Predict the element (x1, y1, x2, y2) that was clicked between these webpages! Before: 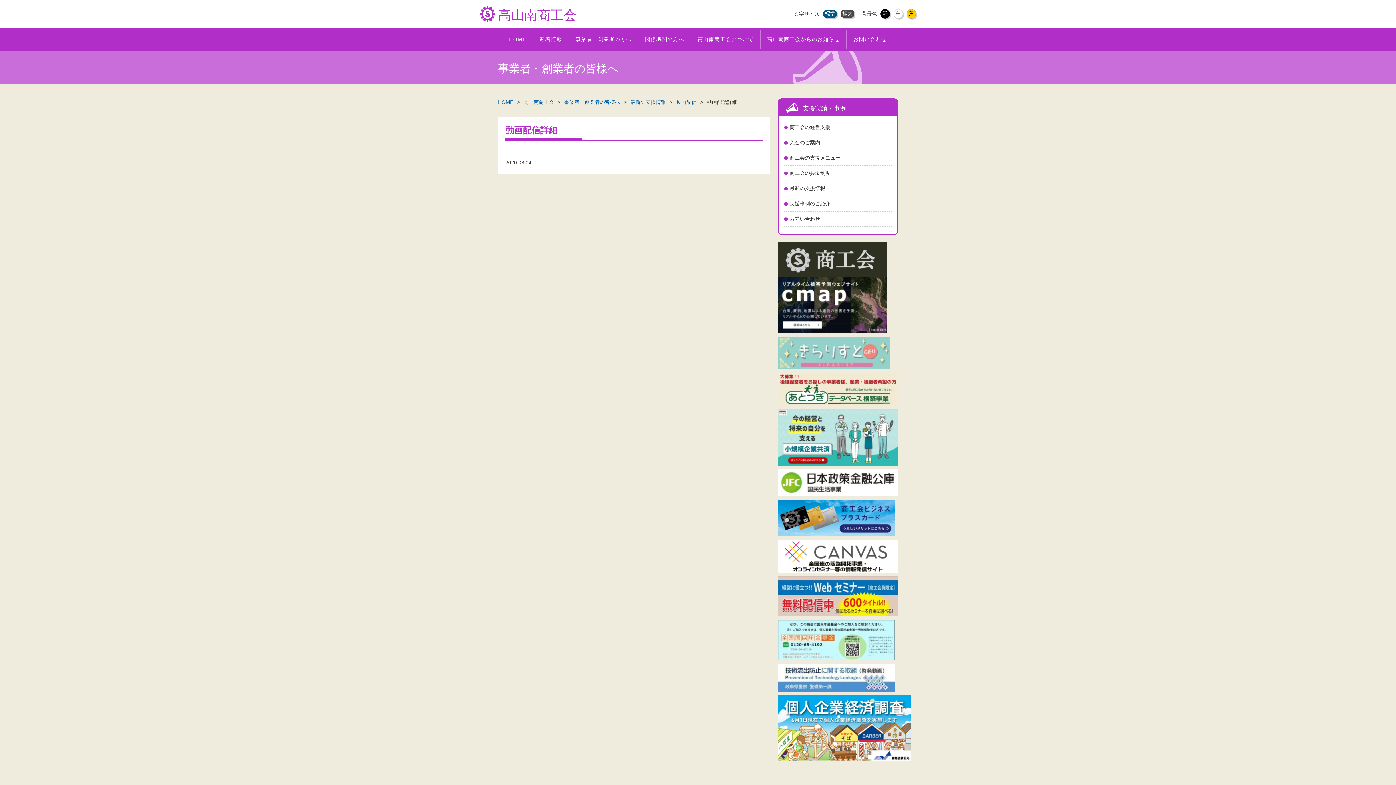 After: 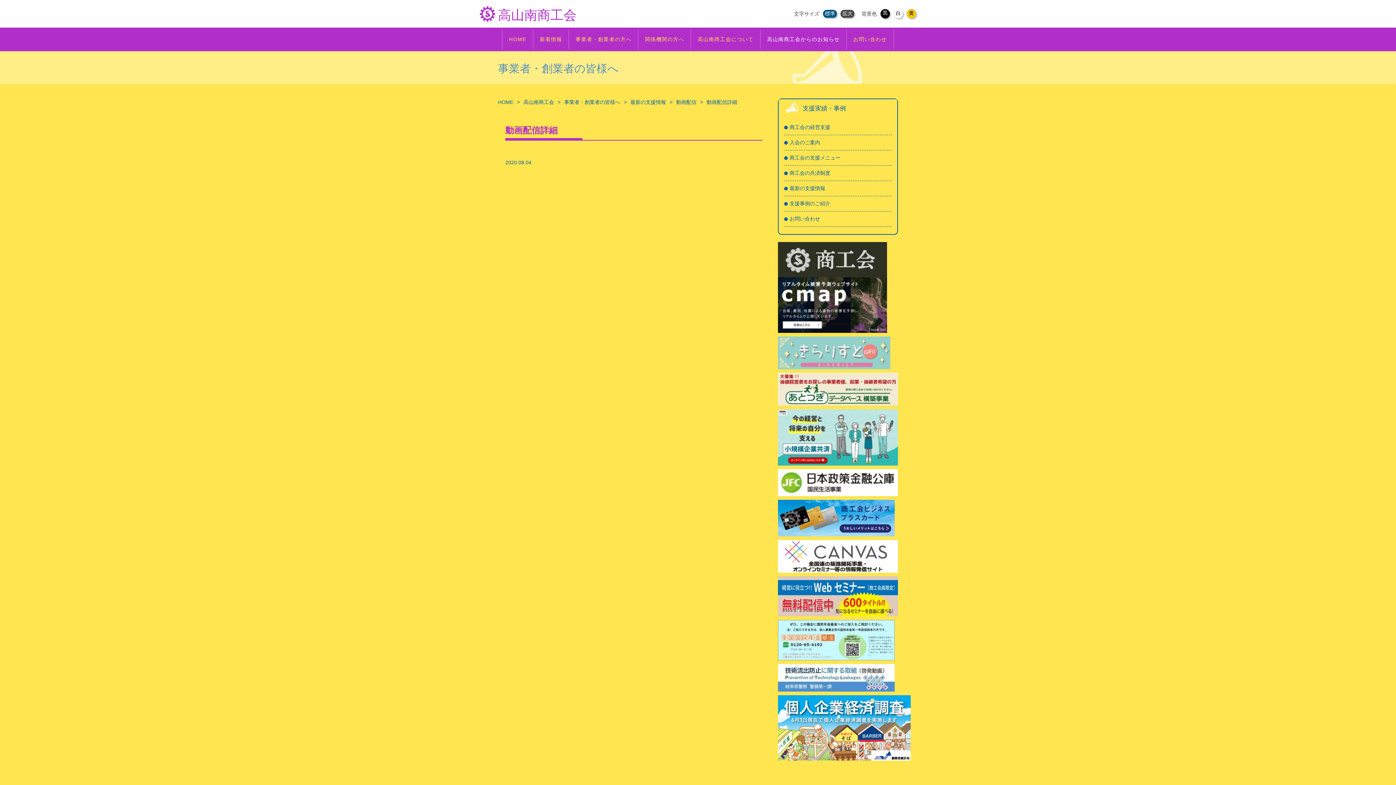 Action: bbox: (906, 9, 916, 18) label: 黄